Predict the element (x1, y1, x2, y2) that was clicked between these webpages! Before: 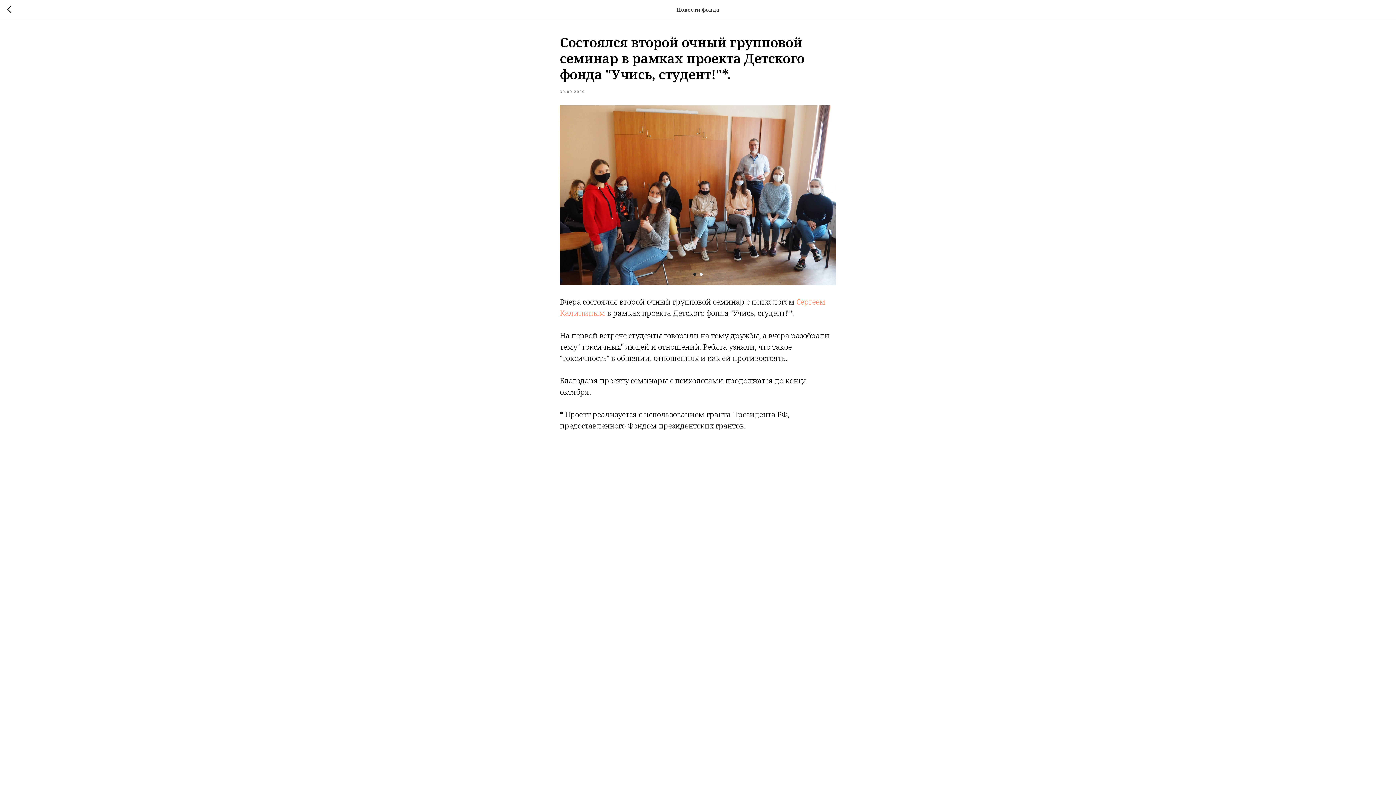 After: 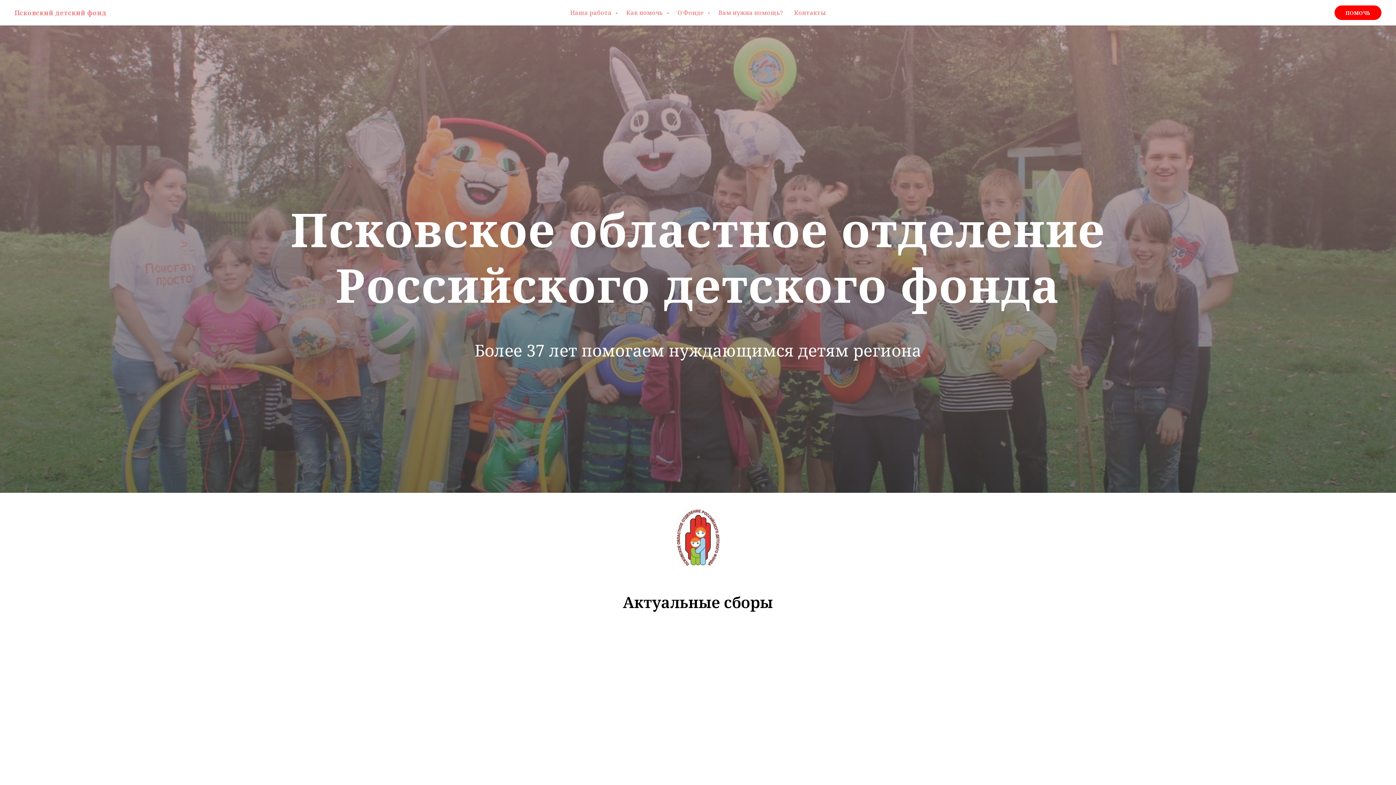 Action: bbox: (7, 5, 15, 14)